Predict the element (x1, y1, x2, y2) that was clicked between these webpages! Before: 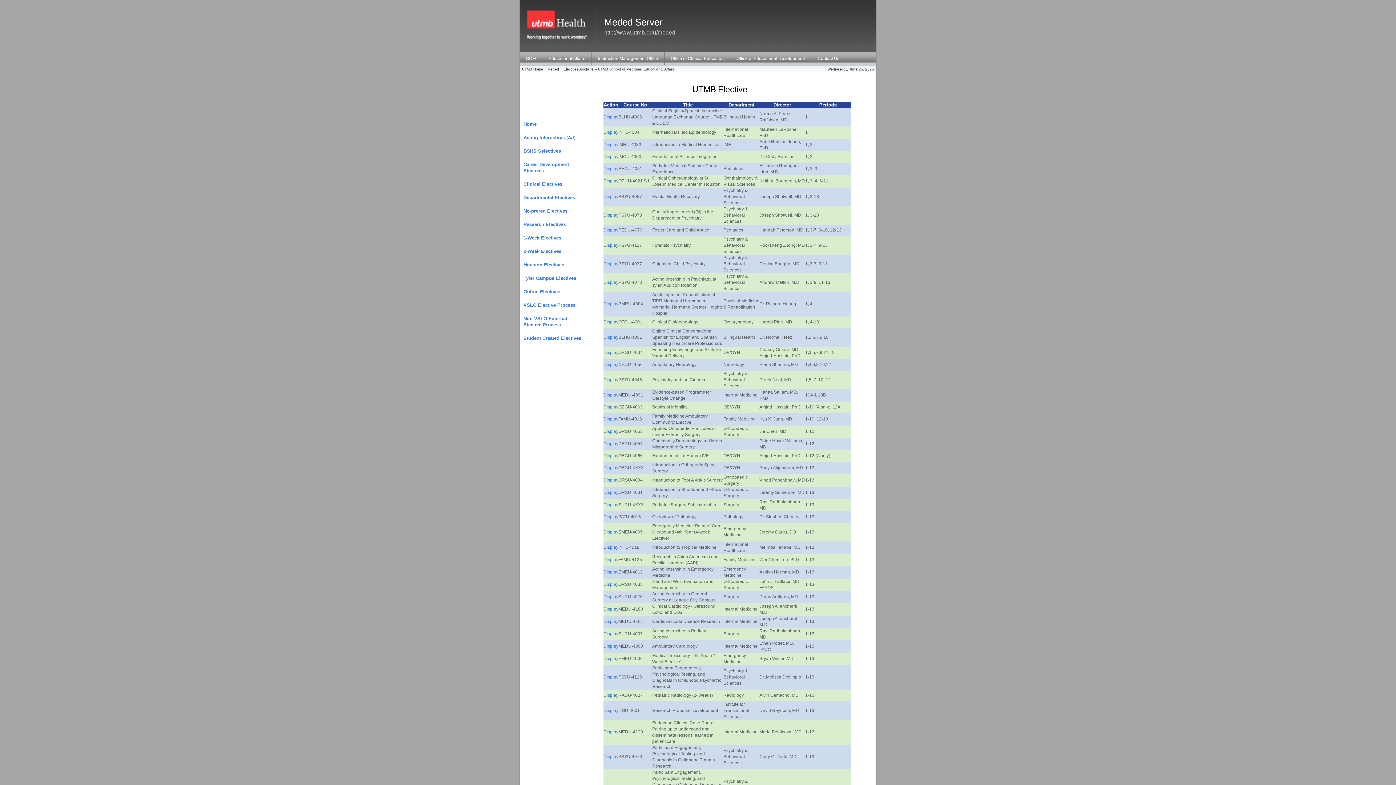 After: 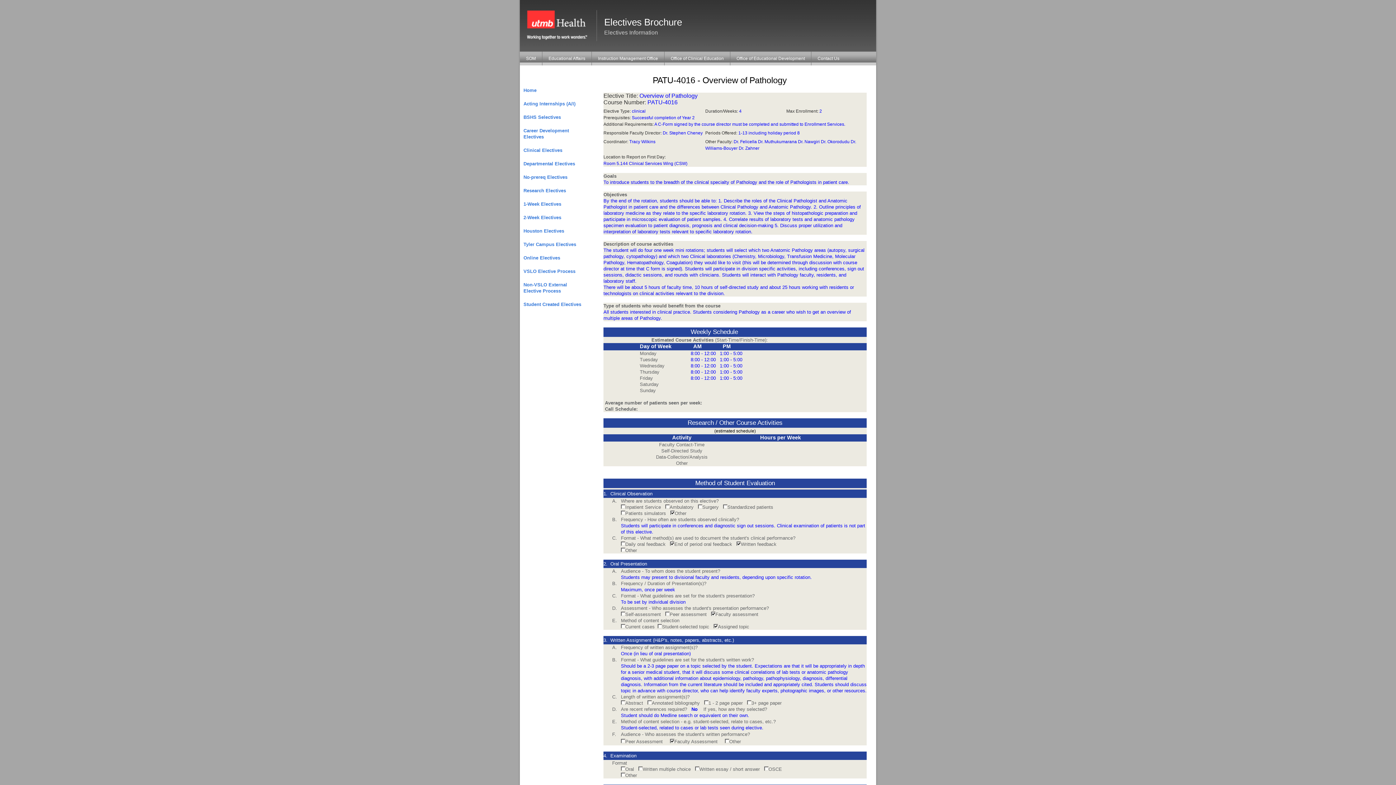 Action: label: Display bbox: (603, 514, 618, 519)